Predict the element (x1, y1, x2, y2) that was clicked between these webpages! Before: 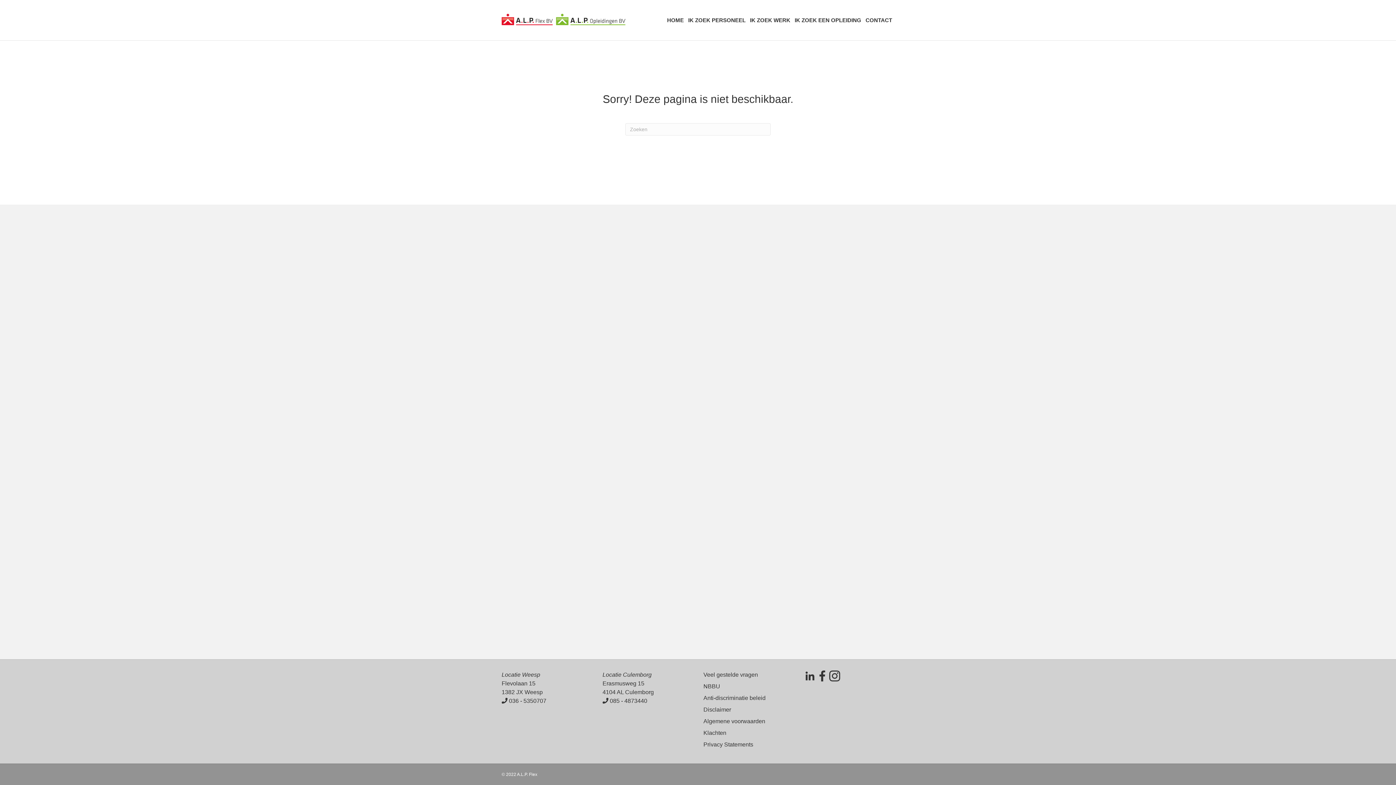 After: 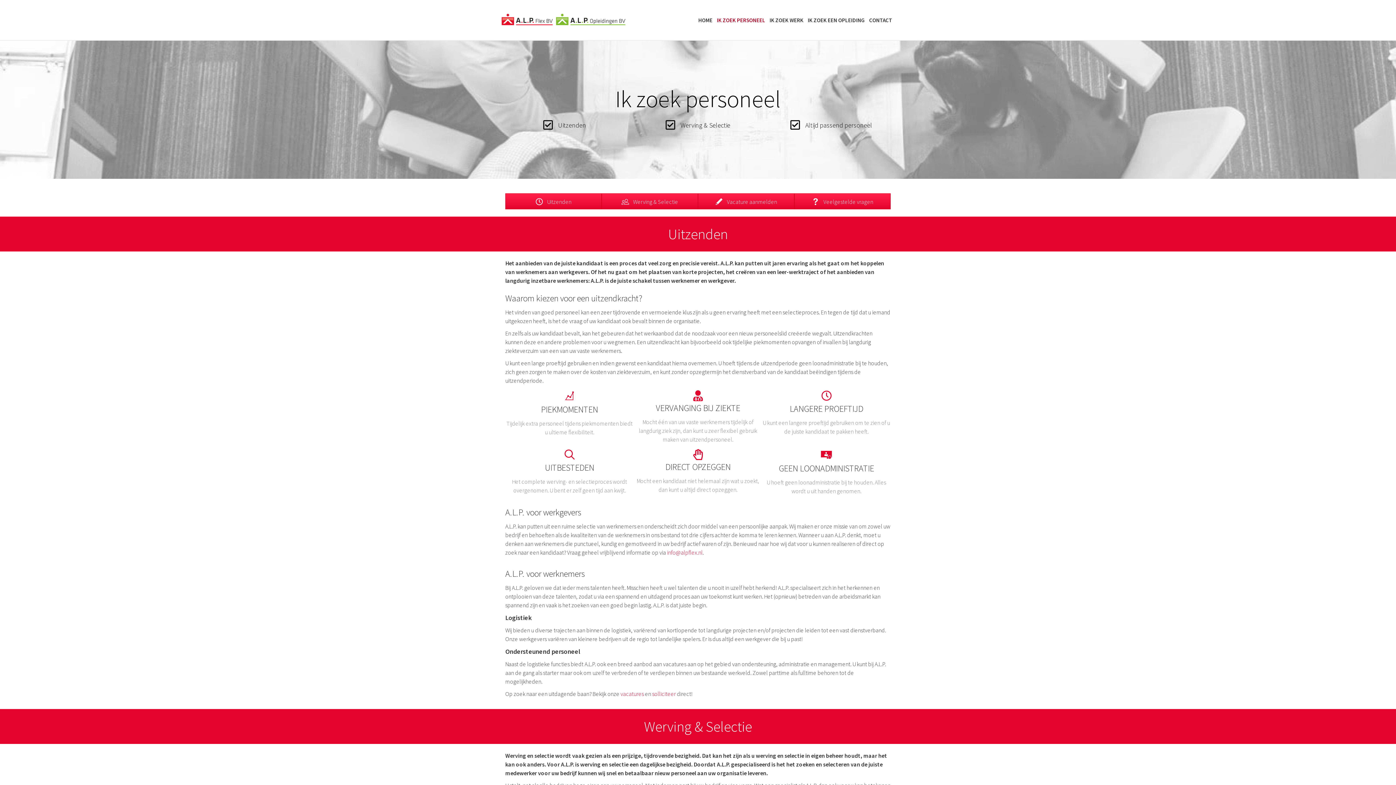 Action: bbox: (686, 10, 748, 29) label: IK ZOEK PERSONEEL